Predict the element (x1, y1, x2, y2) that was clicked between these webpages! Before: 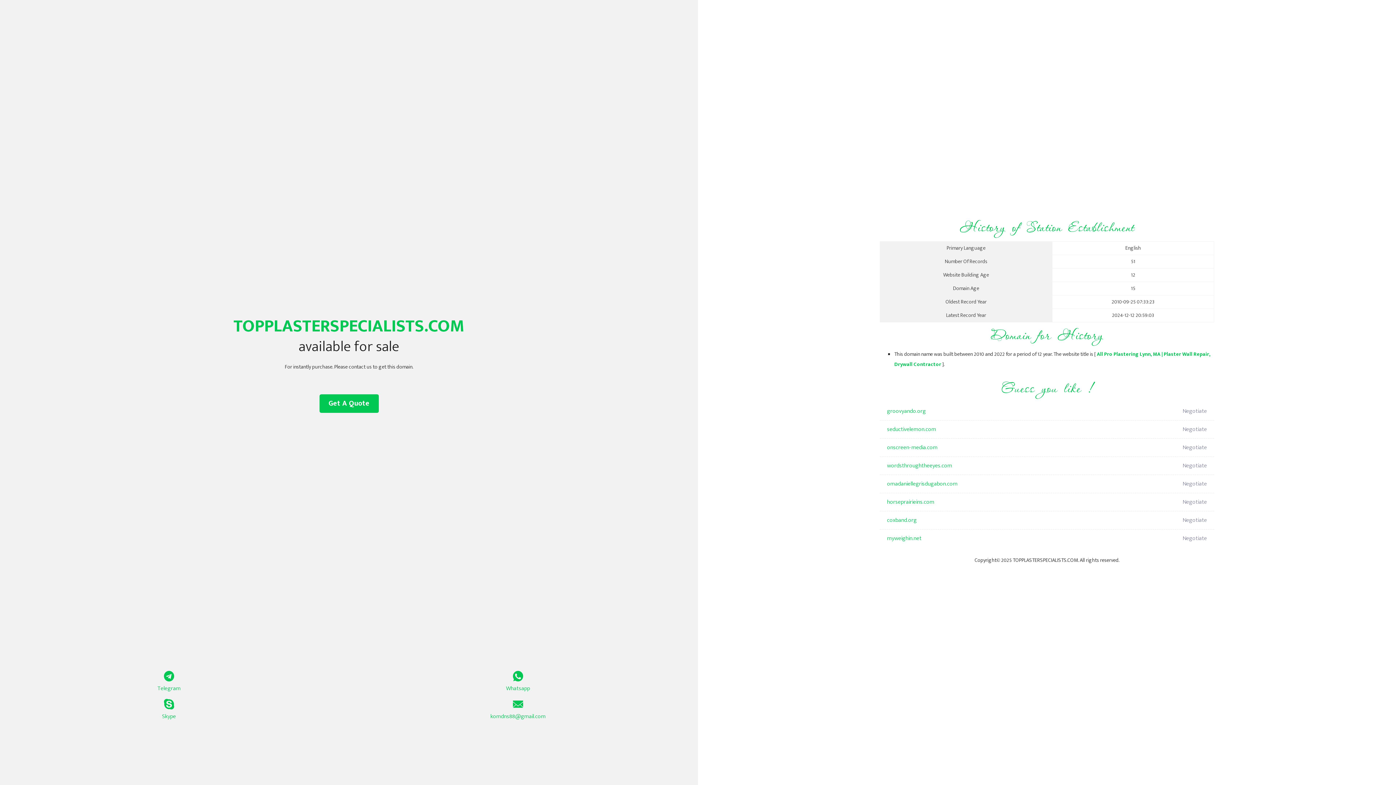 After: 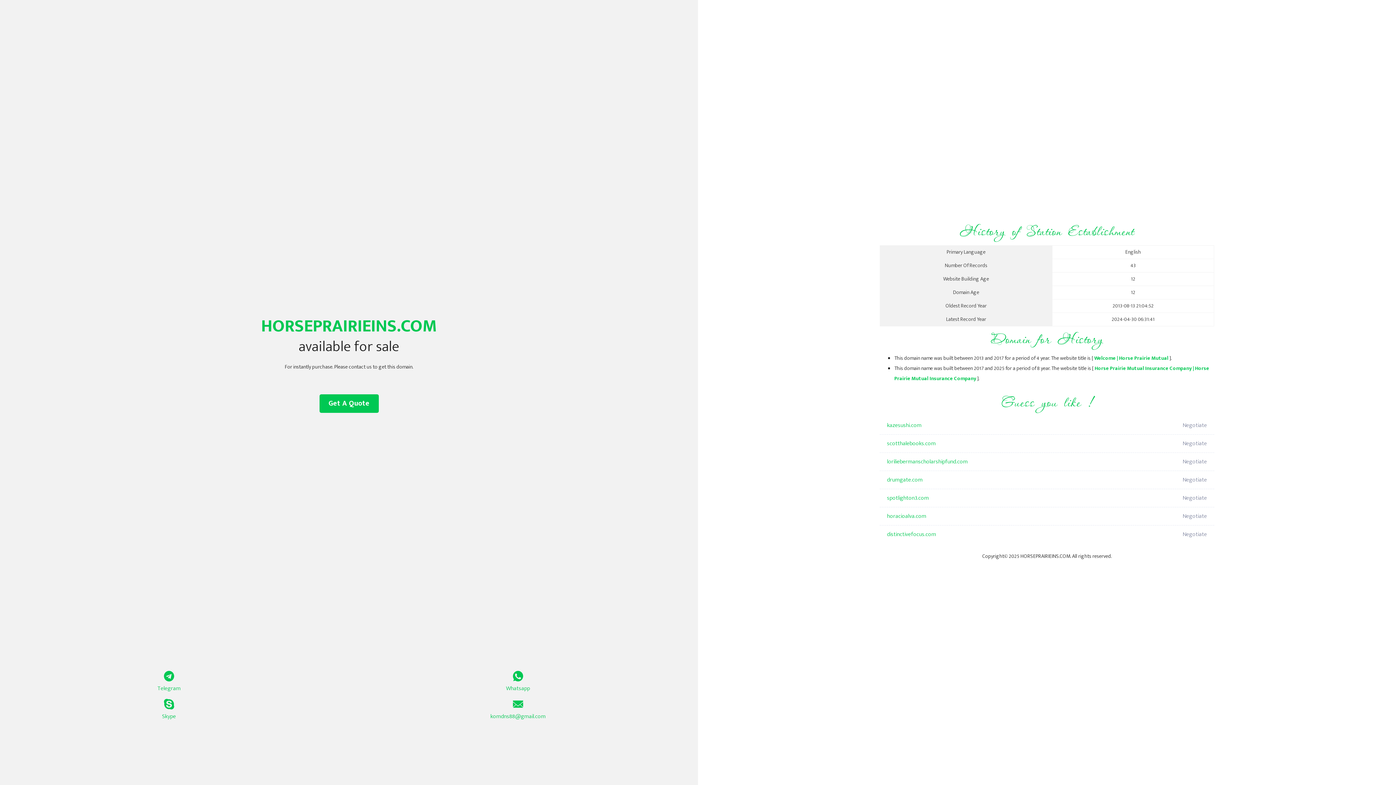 Action: label: horseprairieins.com bbox: (887, 493, 1098, 511)